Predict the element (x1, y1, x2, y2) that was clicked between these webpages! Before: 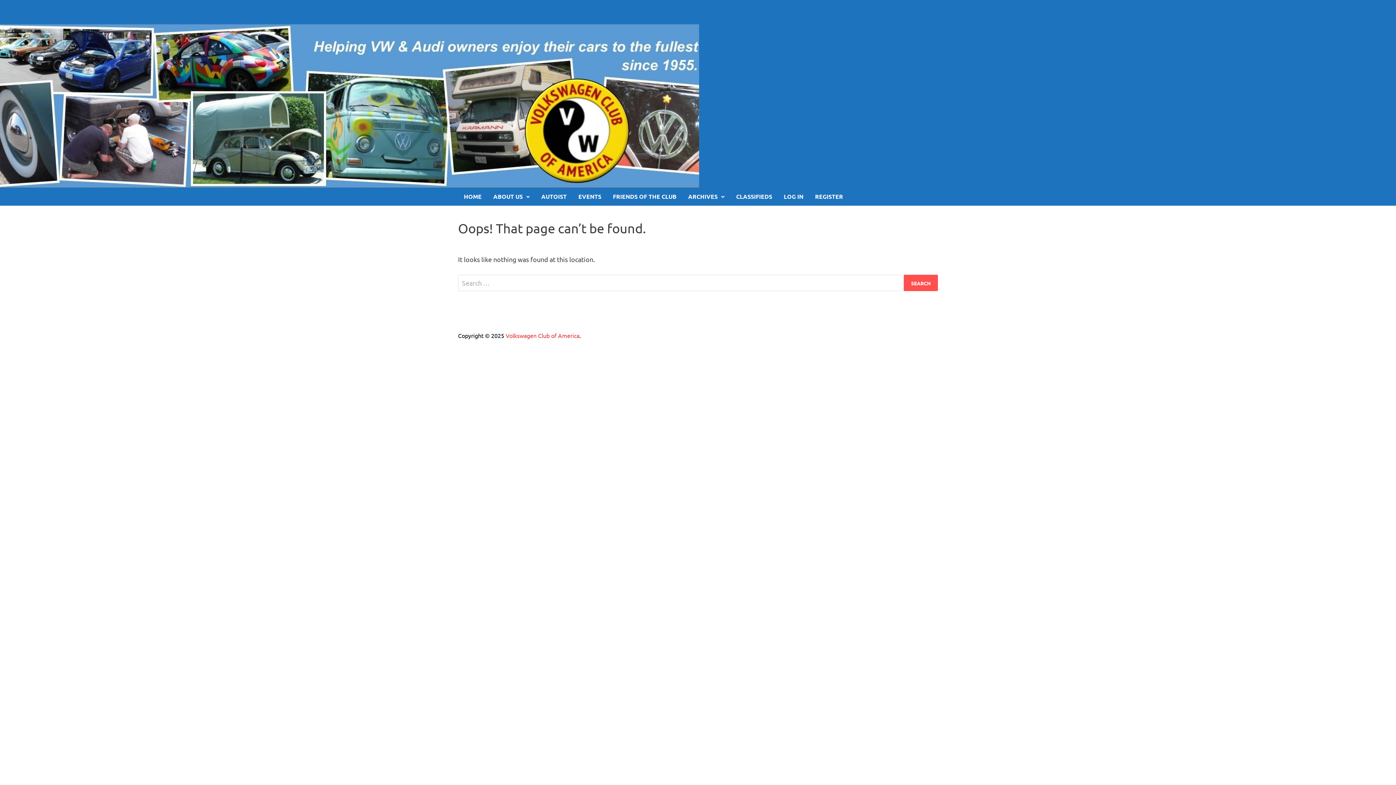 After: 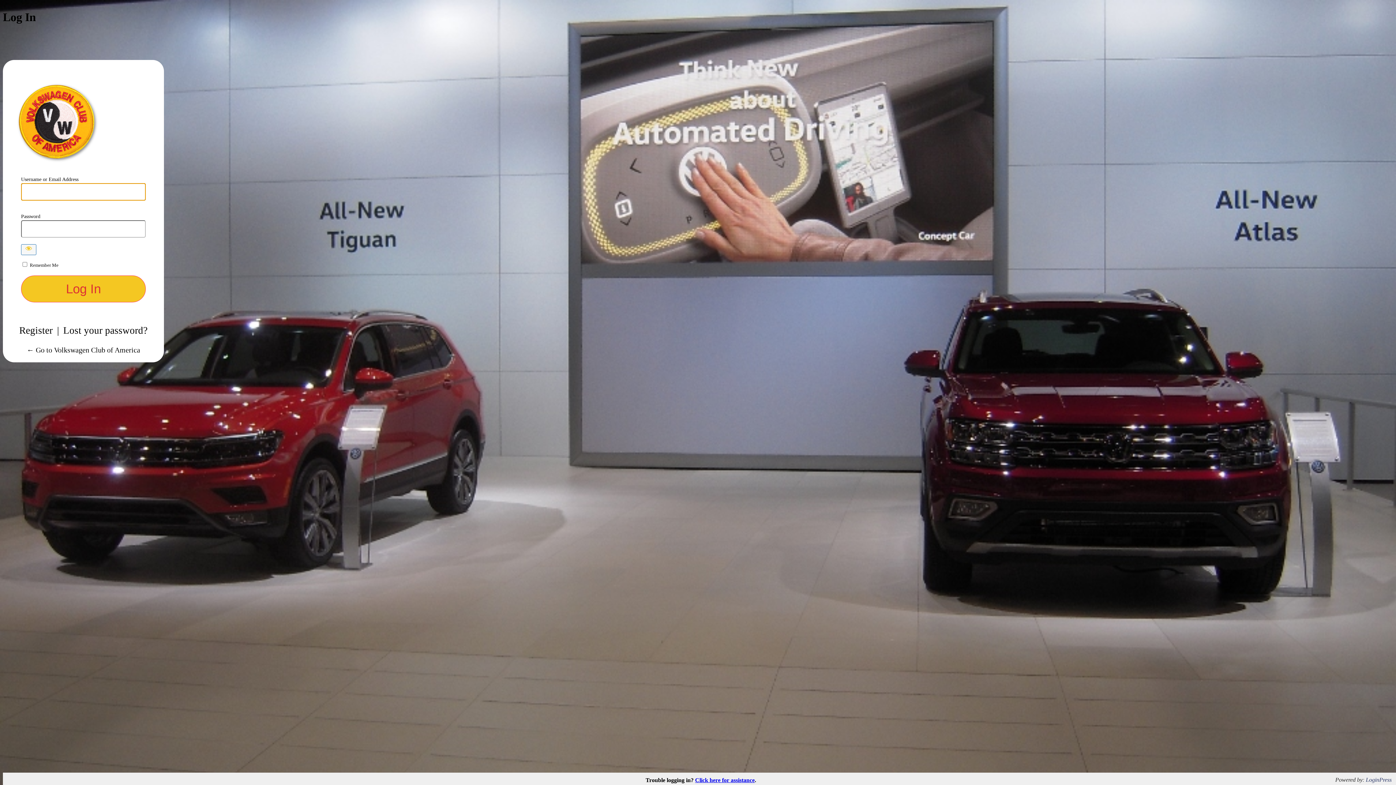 Action: label: LOG IN bbox: (778, 187, 809, 205)